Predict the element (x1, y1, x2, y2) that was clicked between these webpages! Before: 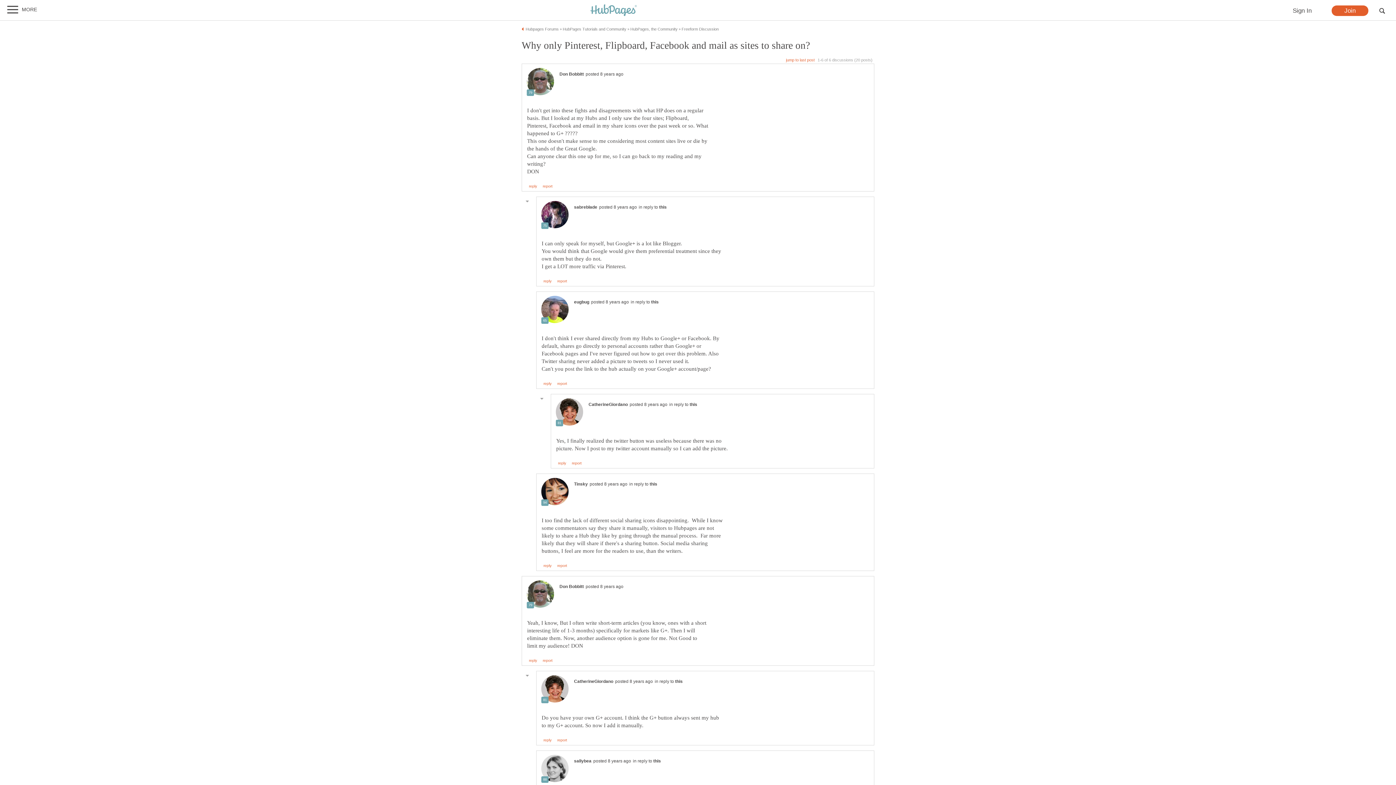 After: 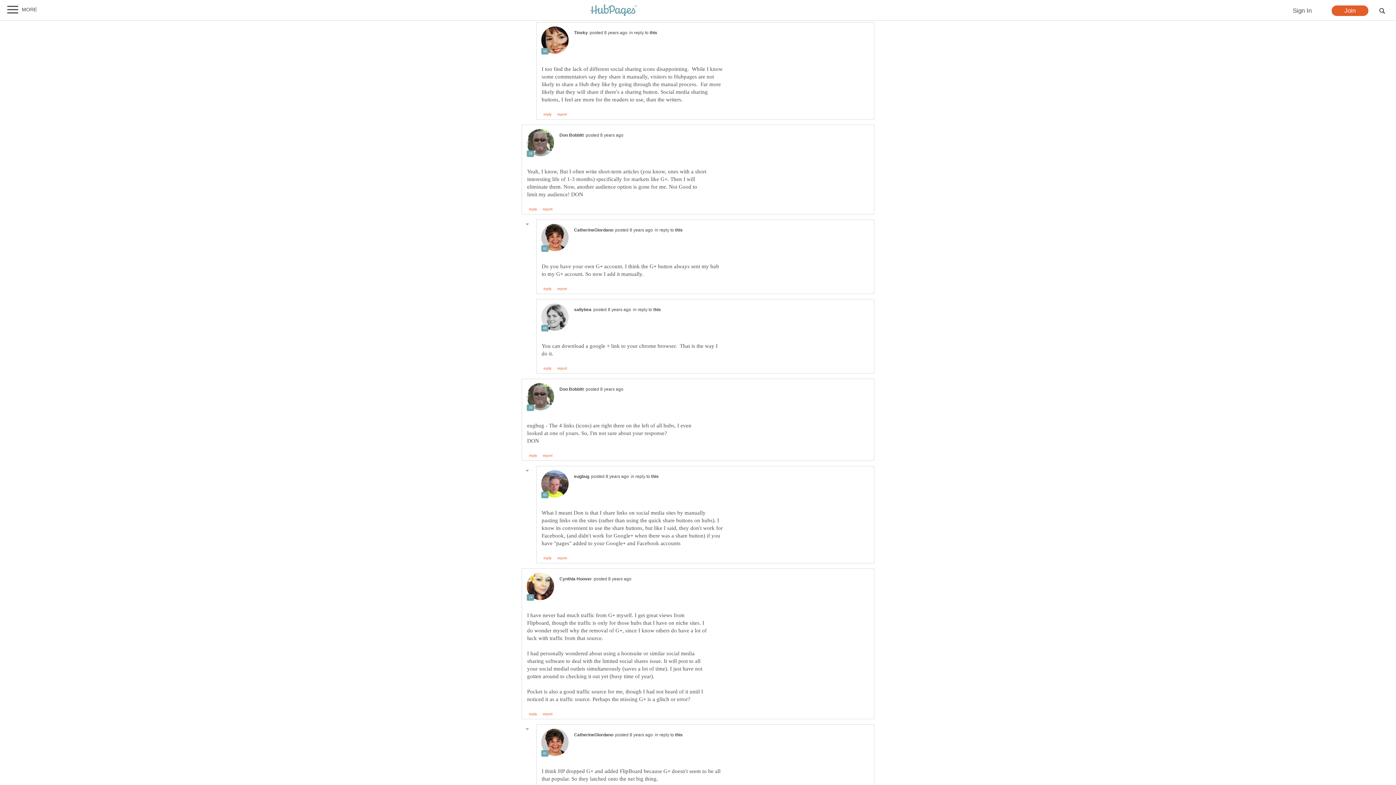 Action: label: jump to last post bbox: (786, 57, 814, 62)